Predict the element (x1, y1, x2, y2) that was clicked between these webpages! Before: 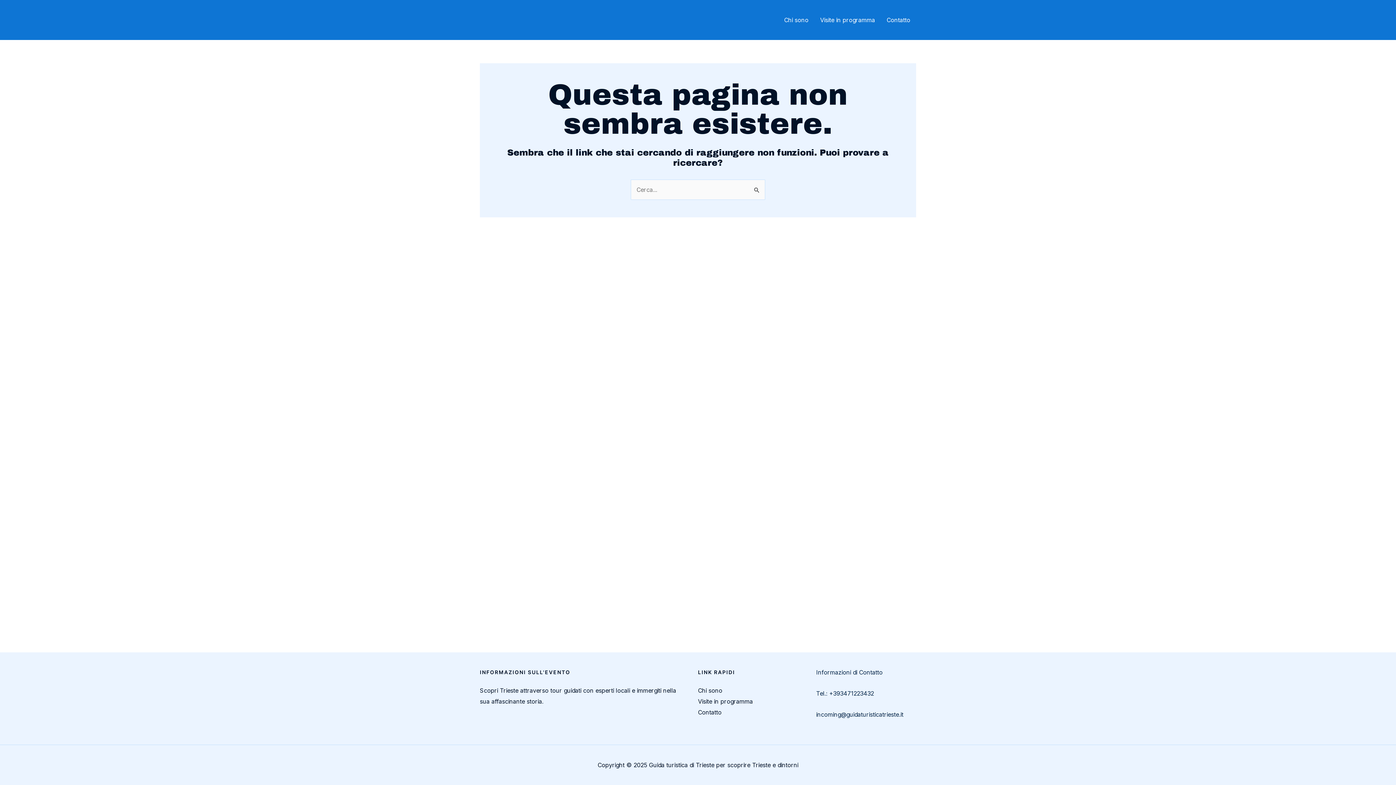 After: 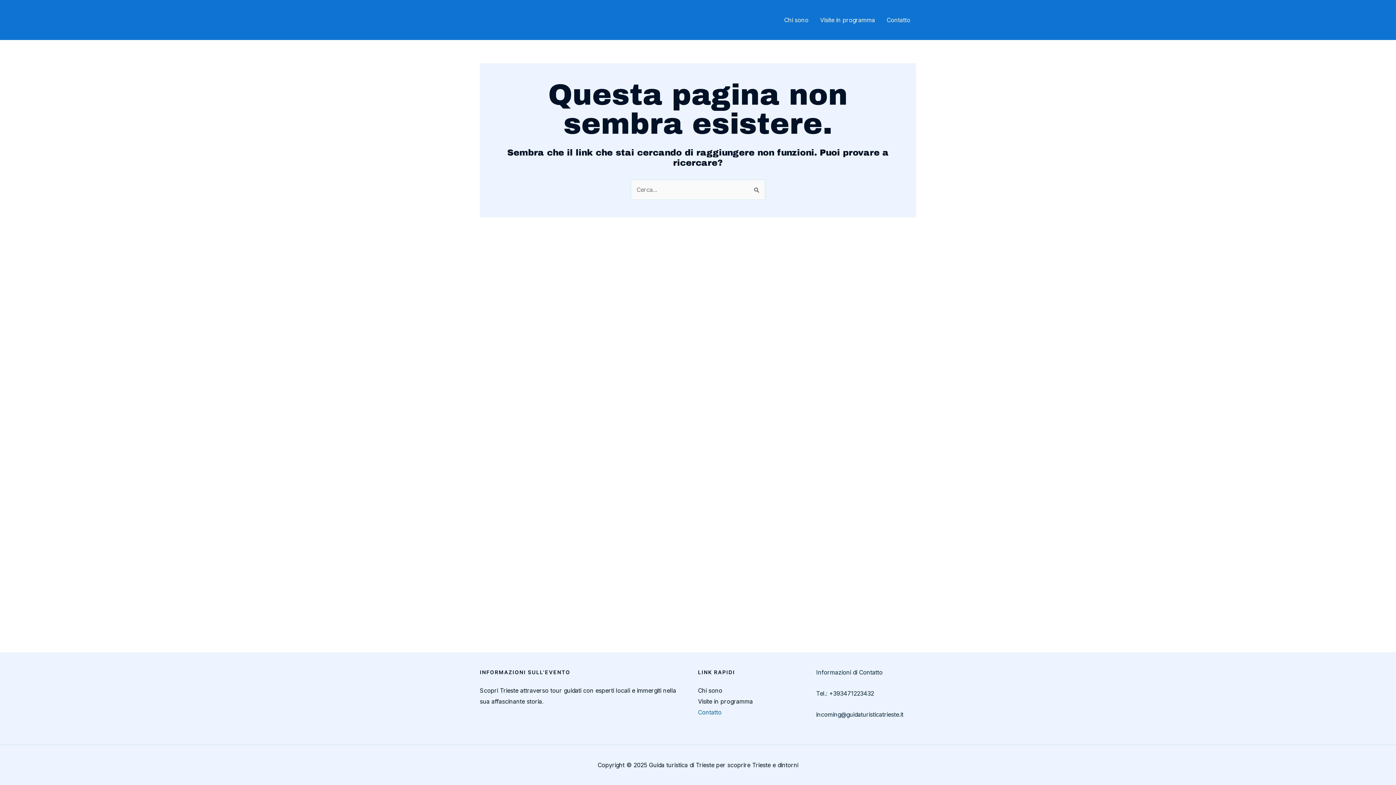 Action: label: Contatto bbox: (698, 709, 721, 716)